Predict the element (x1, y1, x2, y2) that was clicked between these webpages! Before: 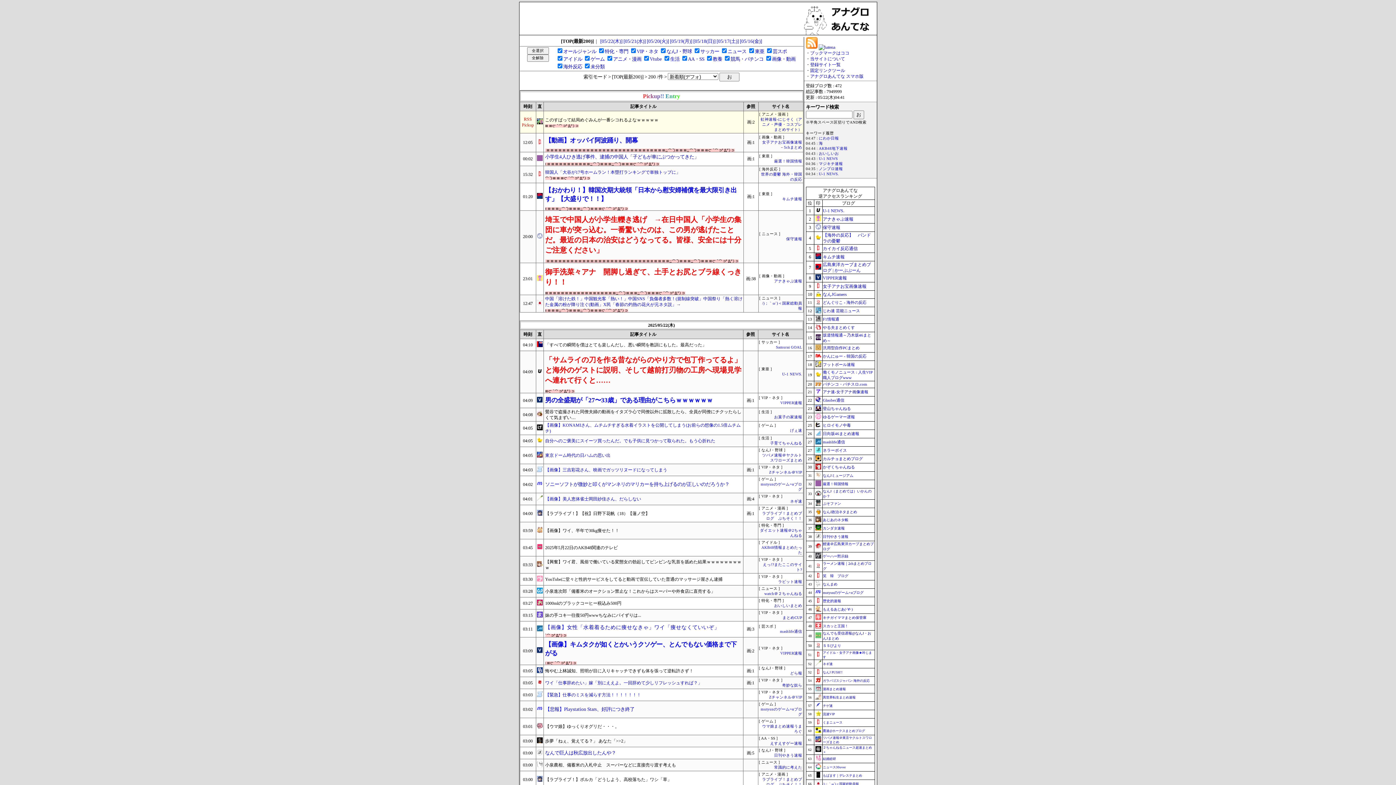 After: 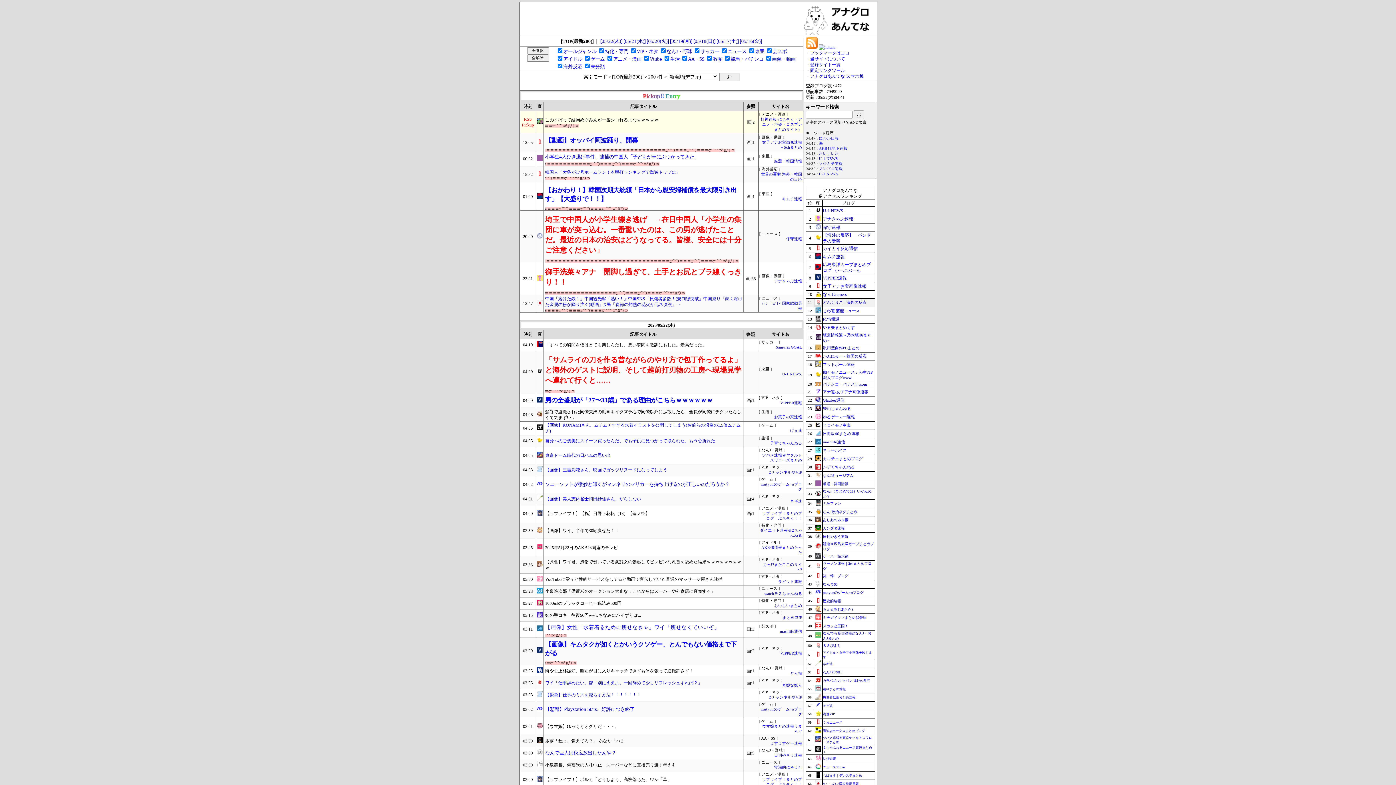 Action: bbox: (815, 301, 821, 306)